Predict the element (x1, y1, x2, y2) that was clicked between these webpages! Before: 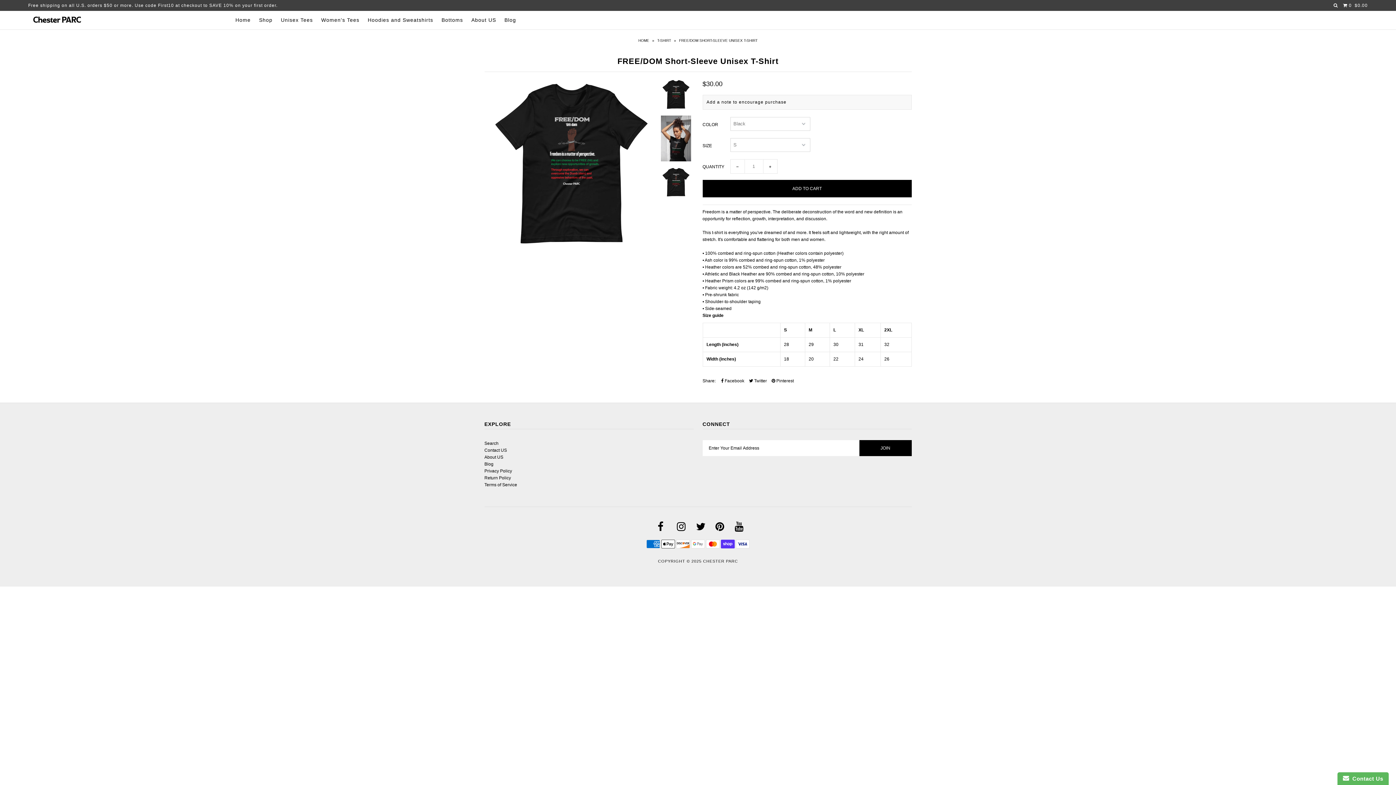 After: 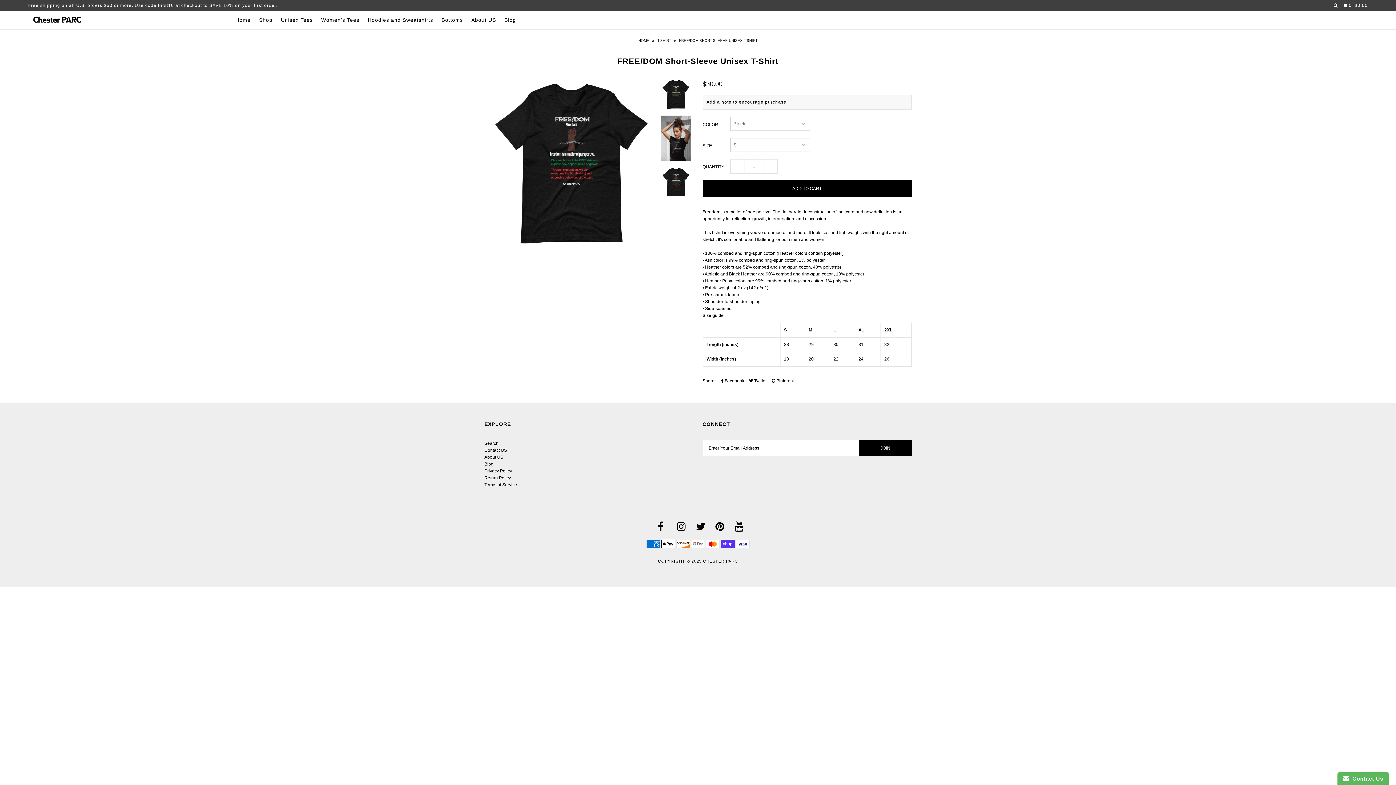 Action: bbox: (660, 109, 691, 114)